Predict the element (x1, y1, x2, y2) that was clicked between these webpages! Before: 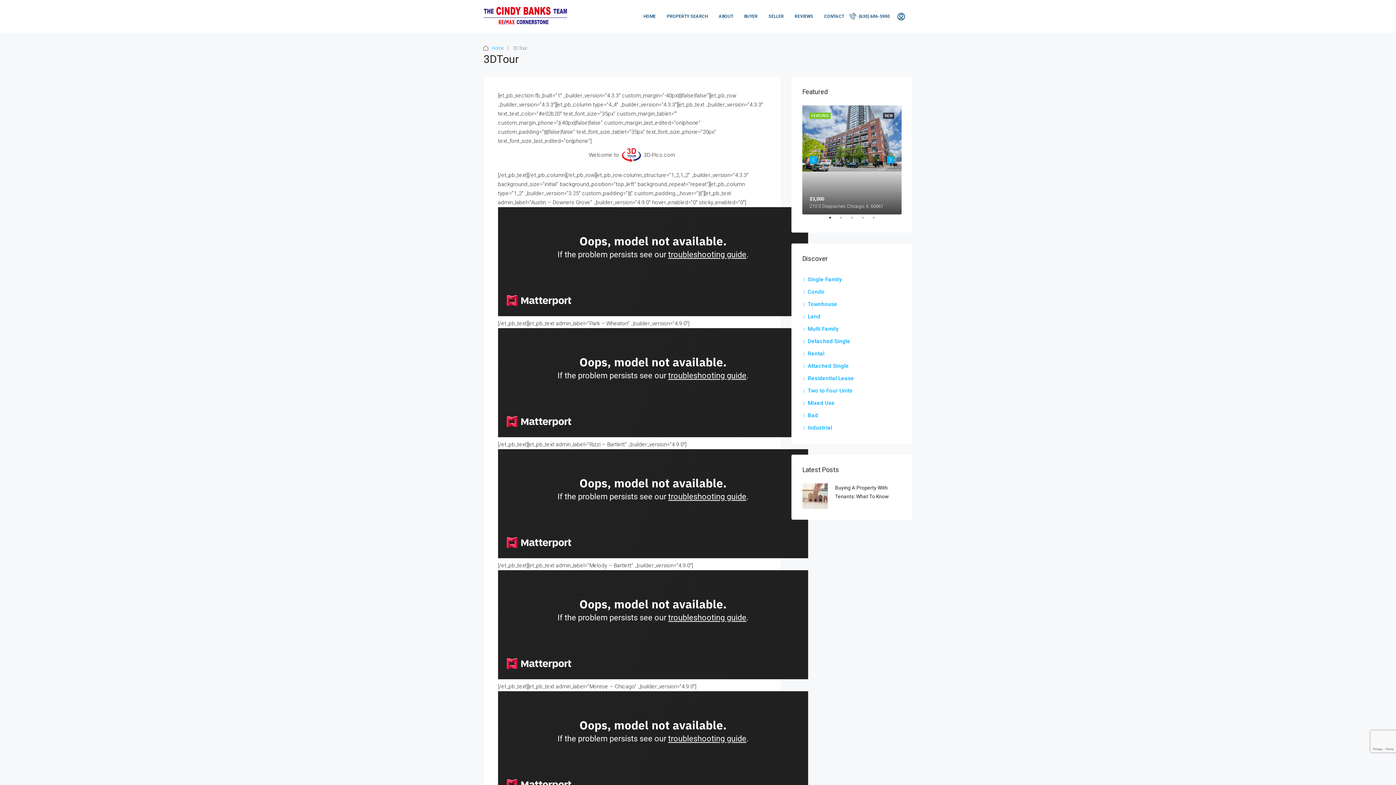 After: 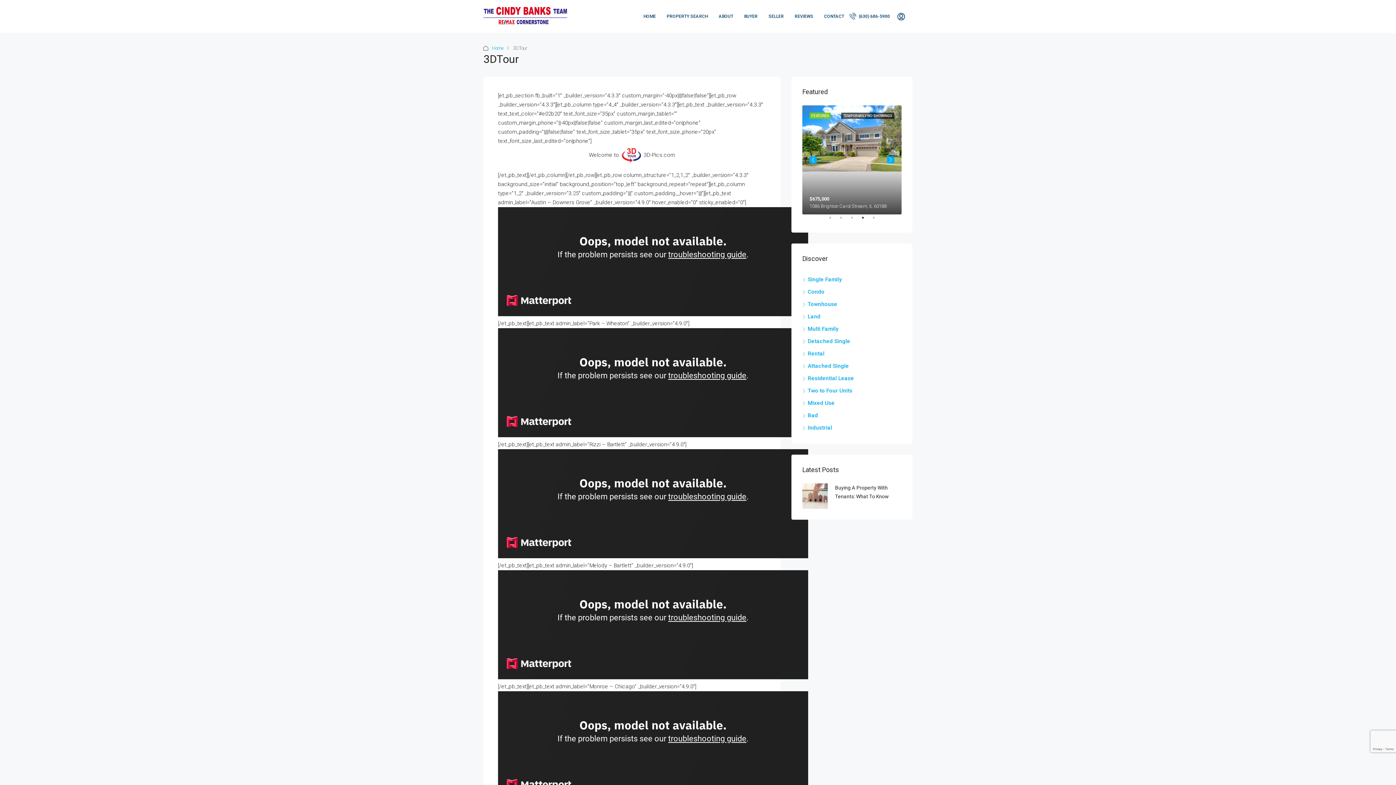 Action: bbox: (863, 217, 870, 224) label: 4 of 5